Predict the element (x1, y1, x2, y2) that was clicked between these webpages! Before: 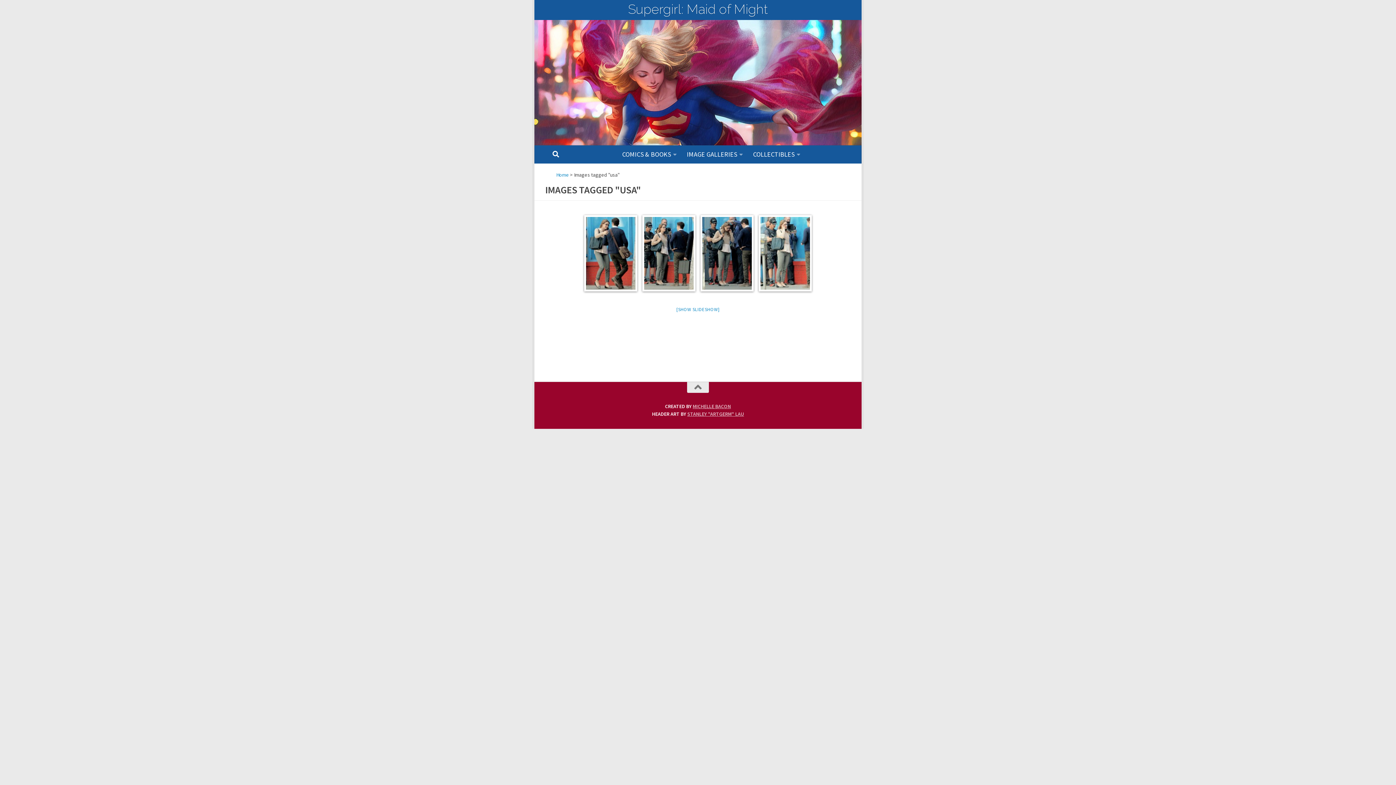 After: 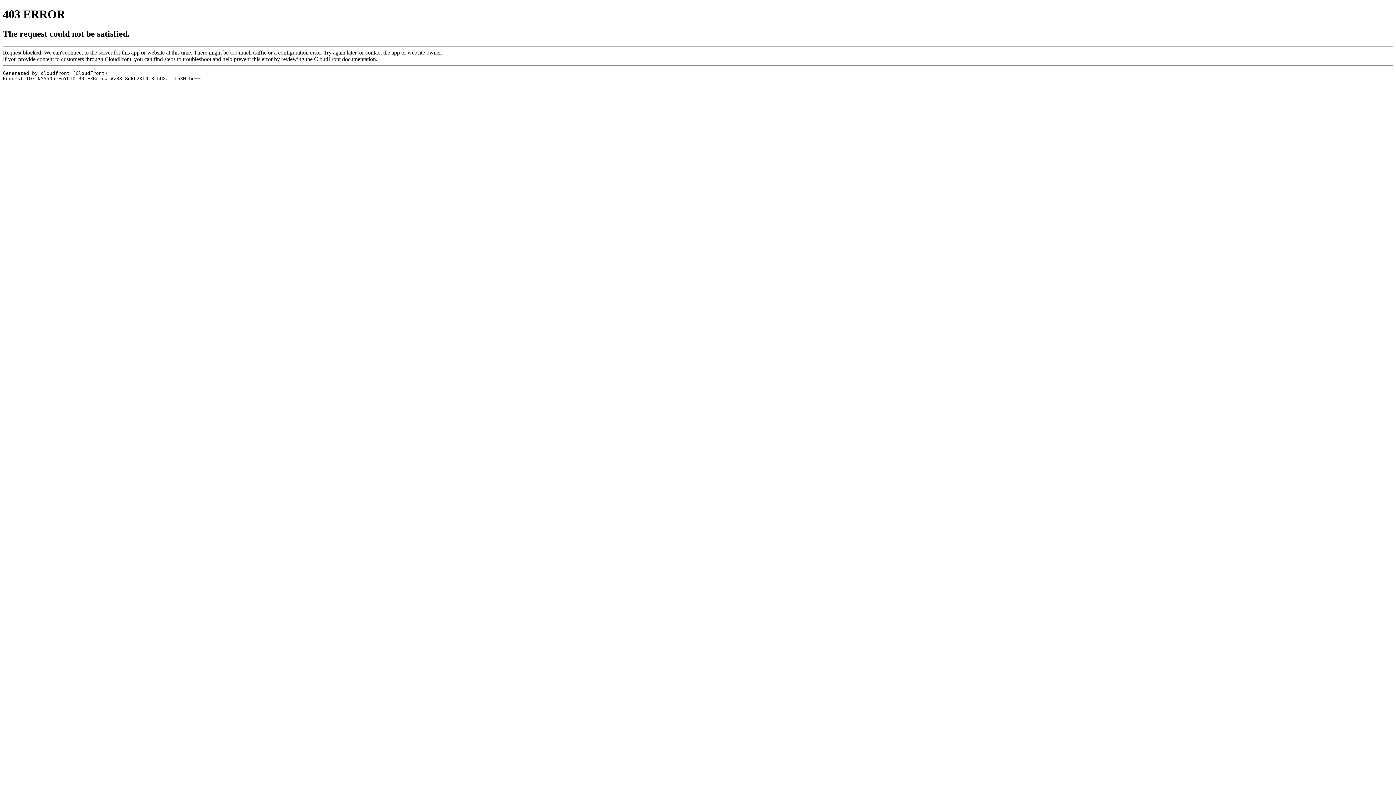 Action: bbox: (687, 410, 744, 417) label: STANLEY "ARTGERM" LAU